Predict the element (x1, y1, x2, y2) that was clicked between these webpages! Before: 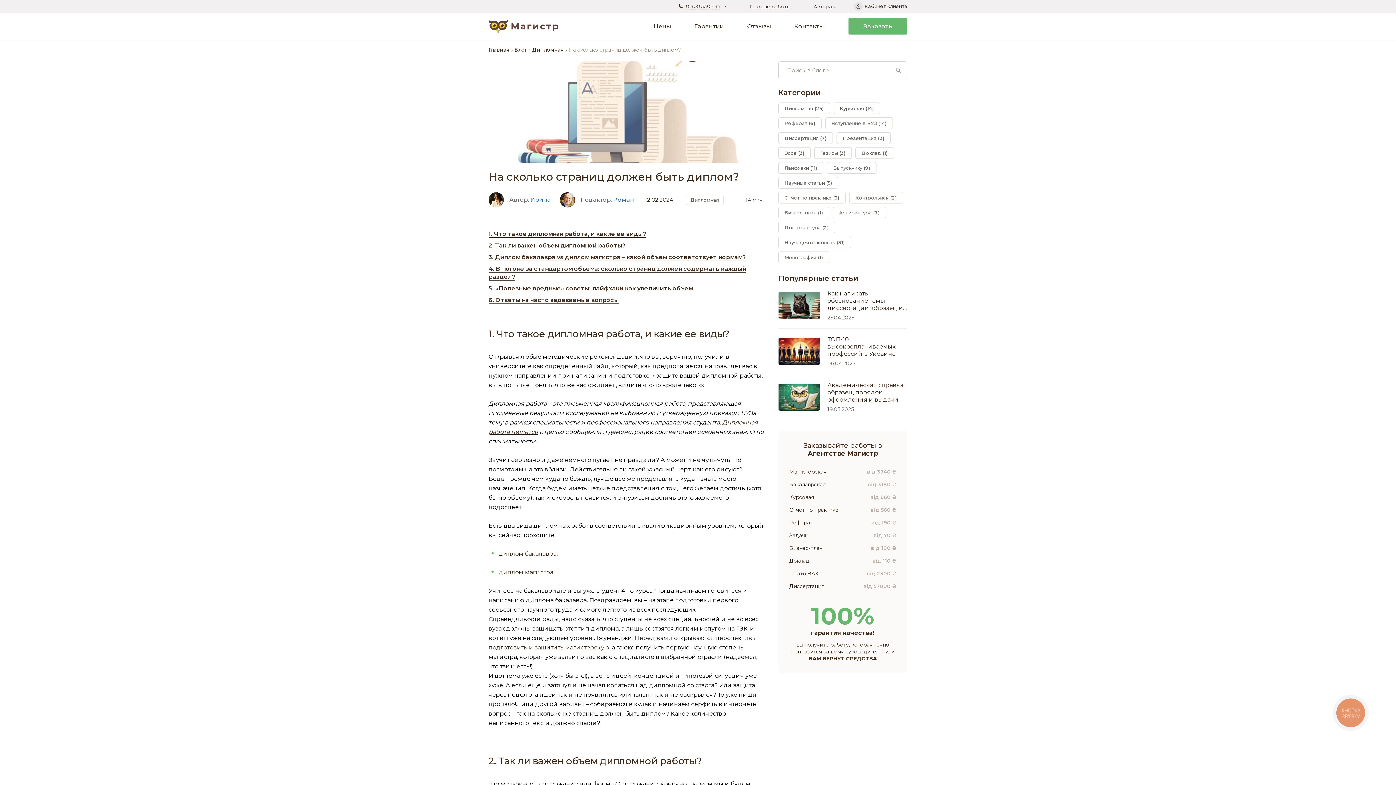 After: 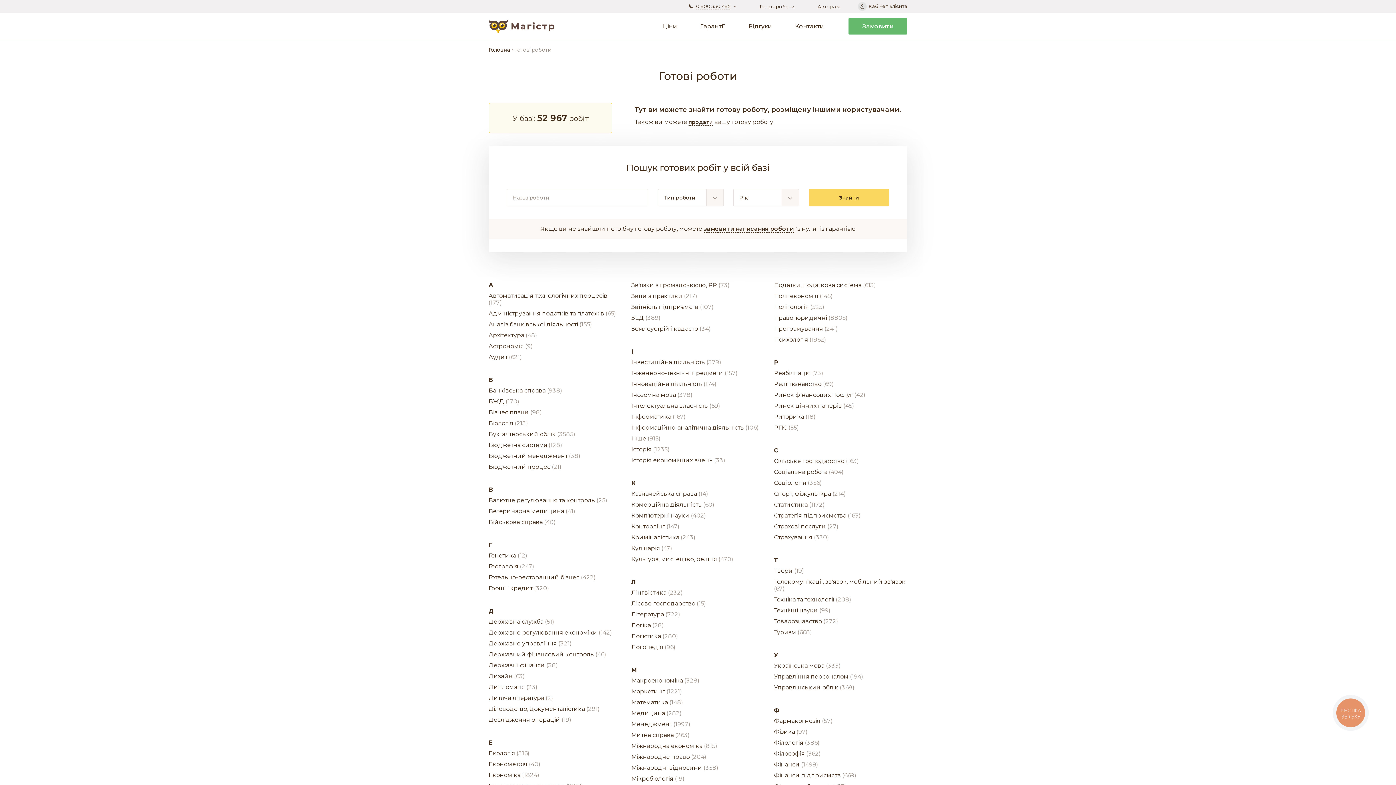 Action: label: Готовые работы bbox: (749, 3, 790, 9)